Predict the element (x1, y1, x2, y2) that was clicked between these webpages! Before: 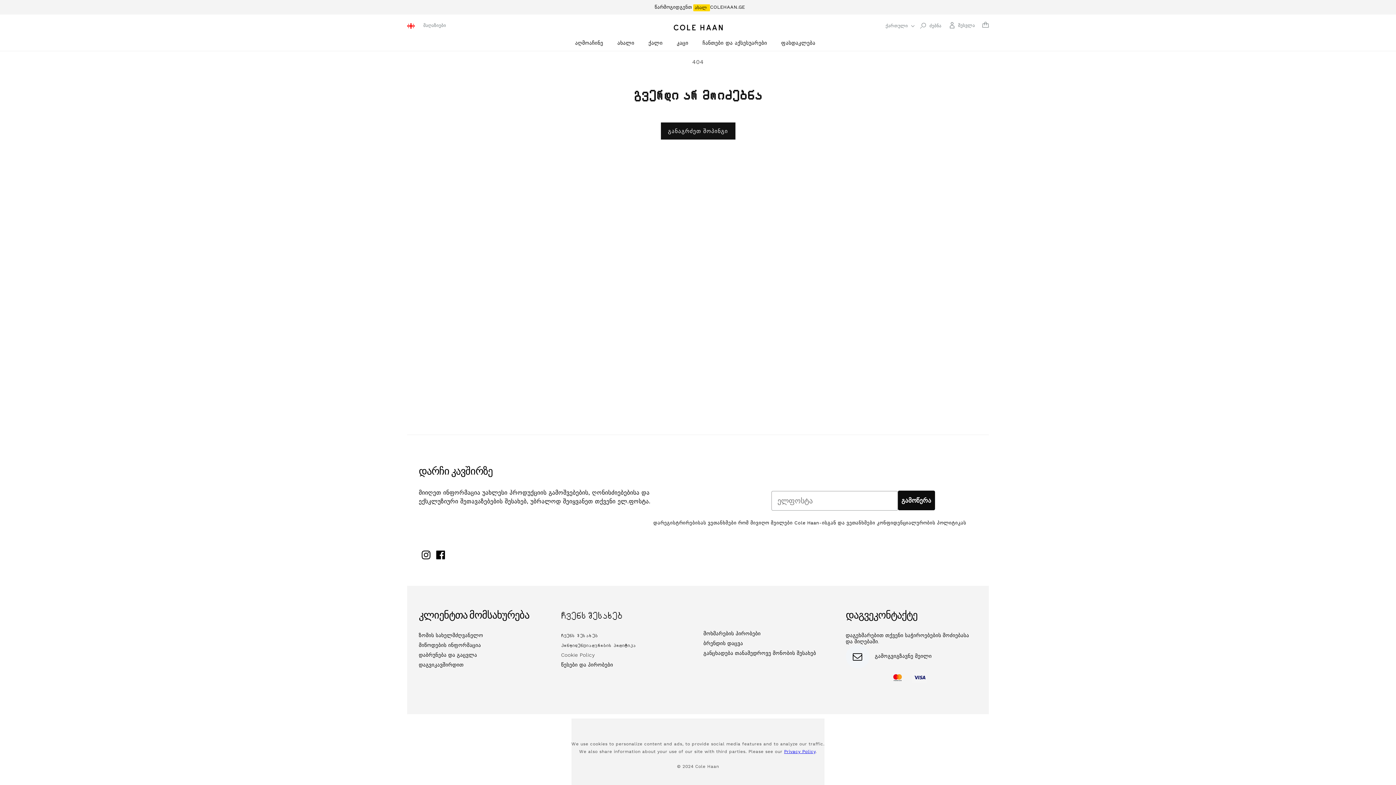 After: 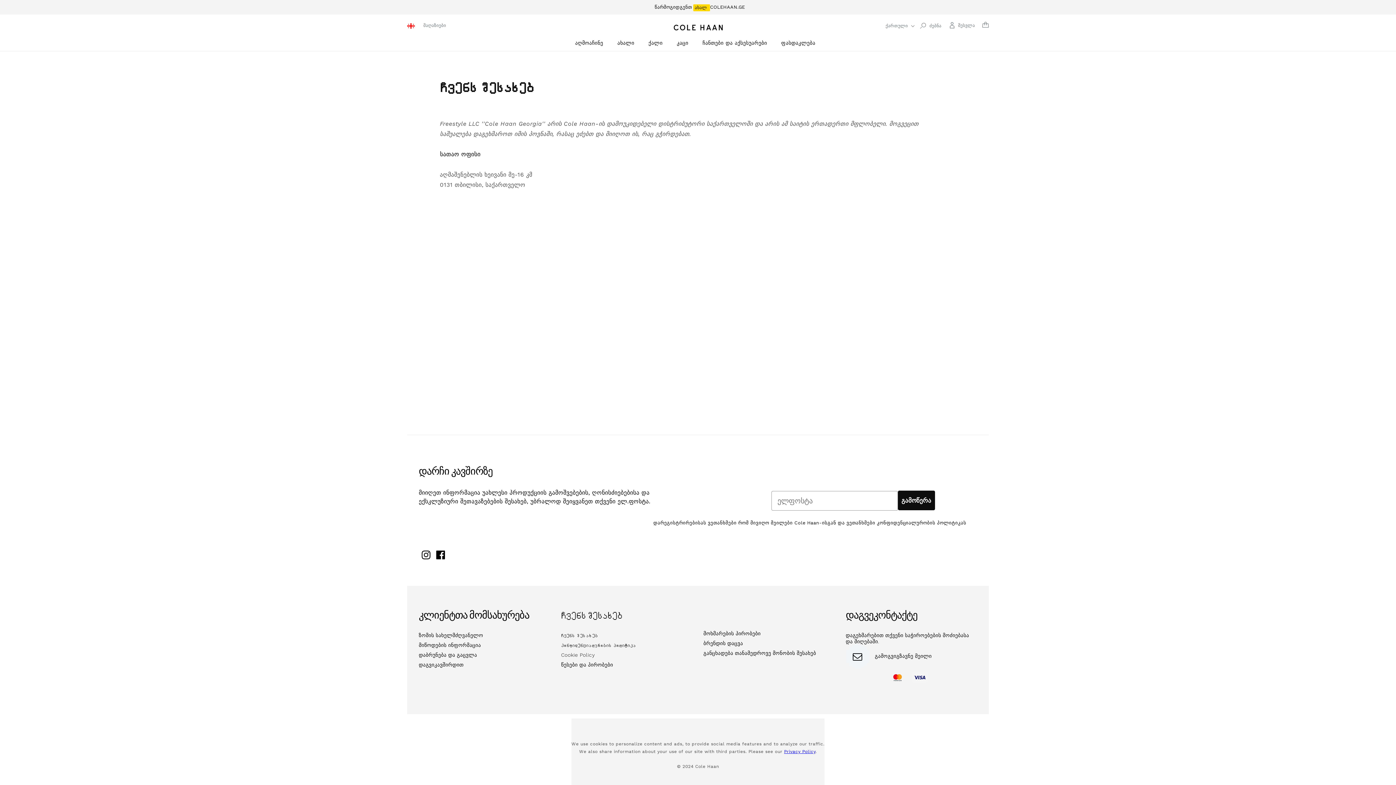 Action: label: Ჩვენს შესახებ bbox: (561, 632, 597, 640)